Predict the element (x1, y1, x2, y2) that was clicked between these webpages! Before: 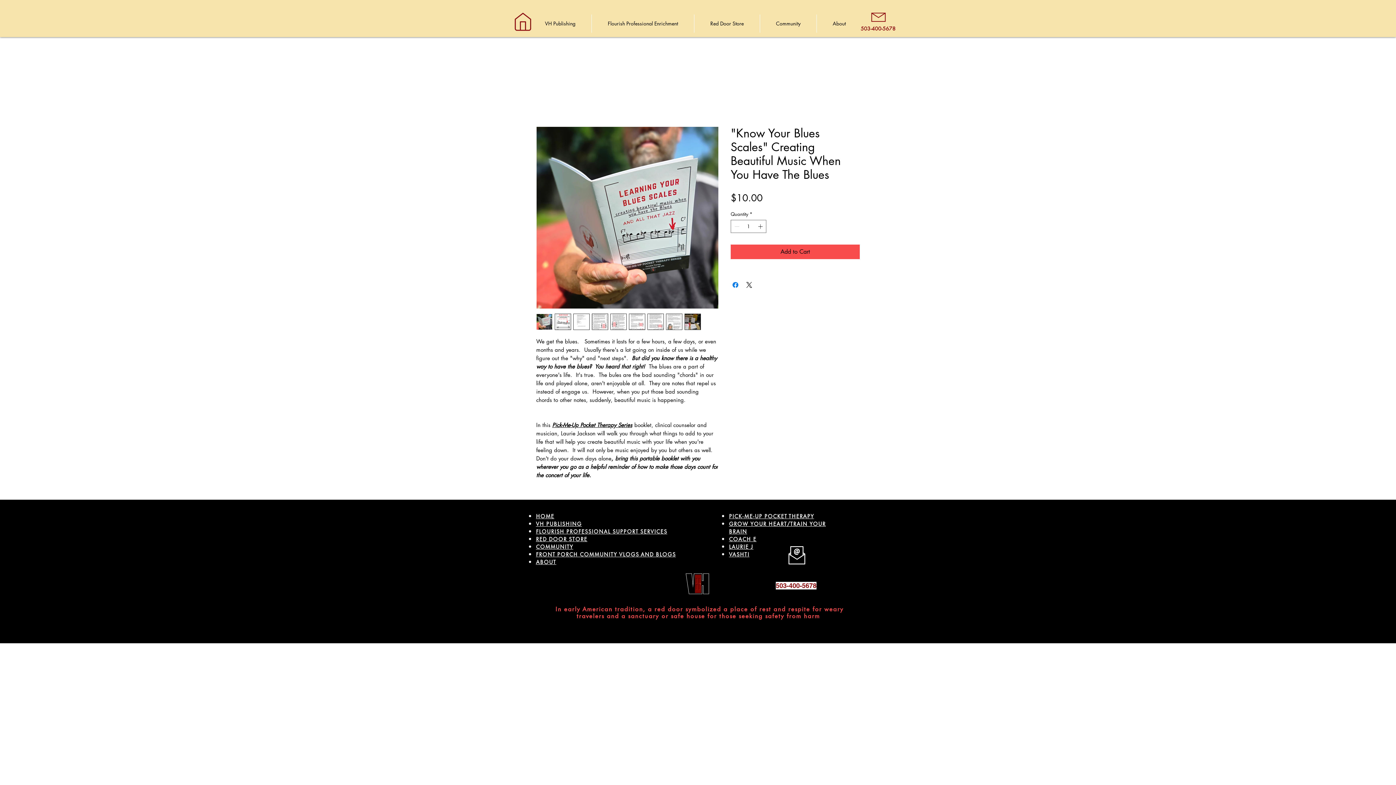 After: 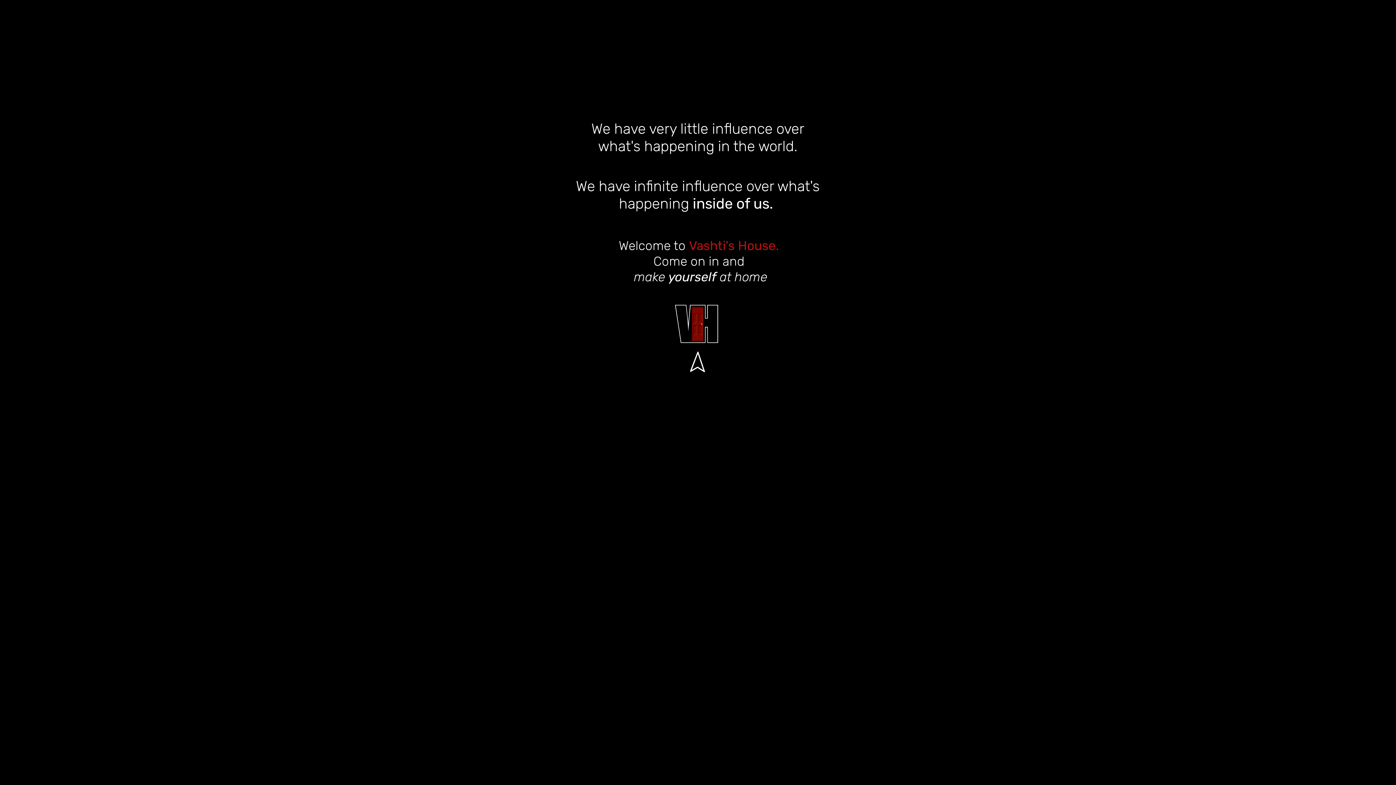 Action: bbox: (536, 513, 554, 520) label: HOME